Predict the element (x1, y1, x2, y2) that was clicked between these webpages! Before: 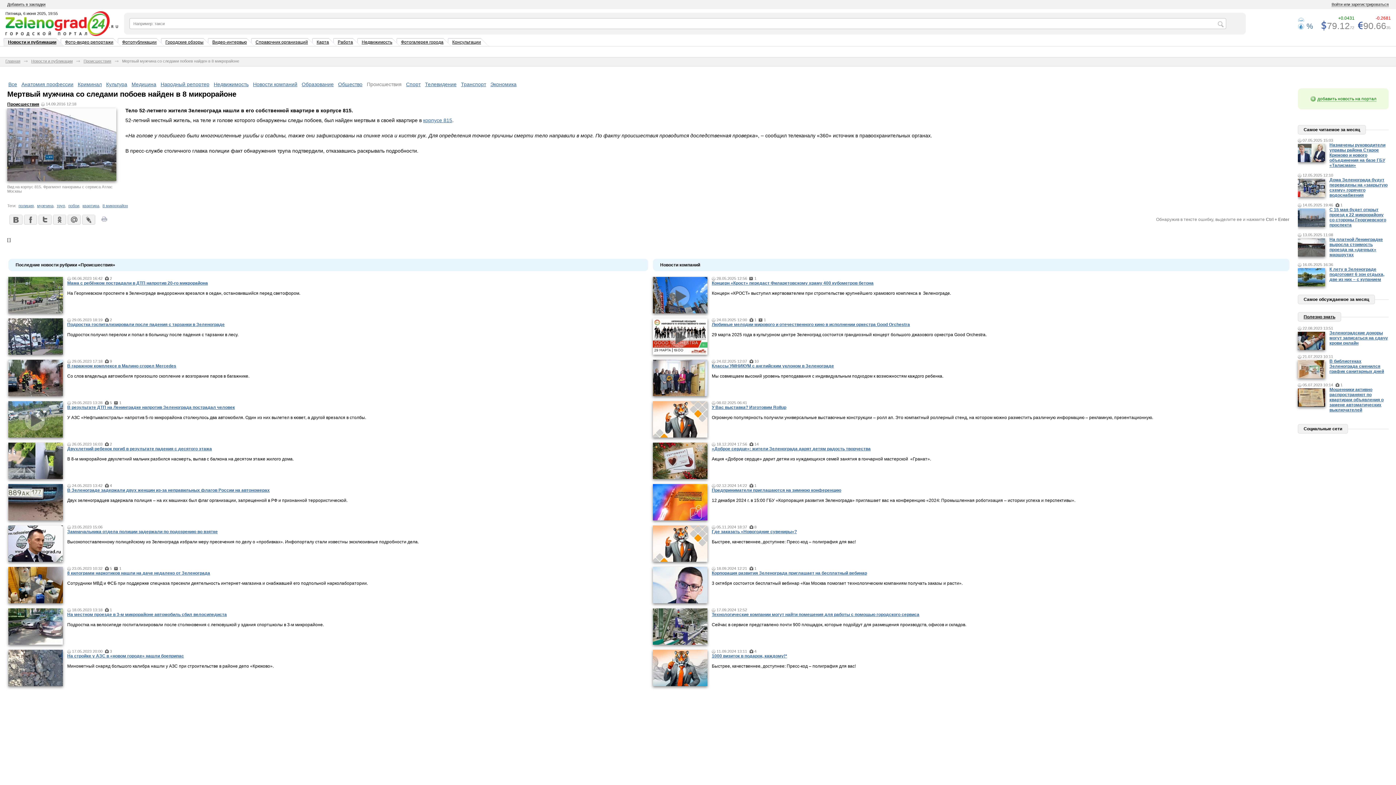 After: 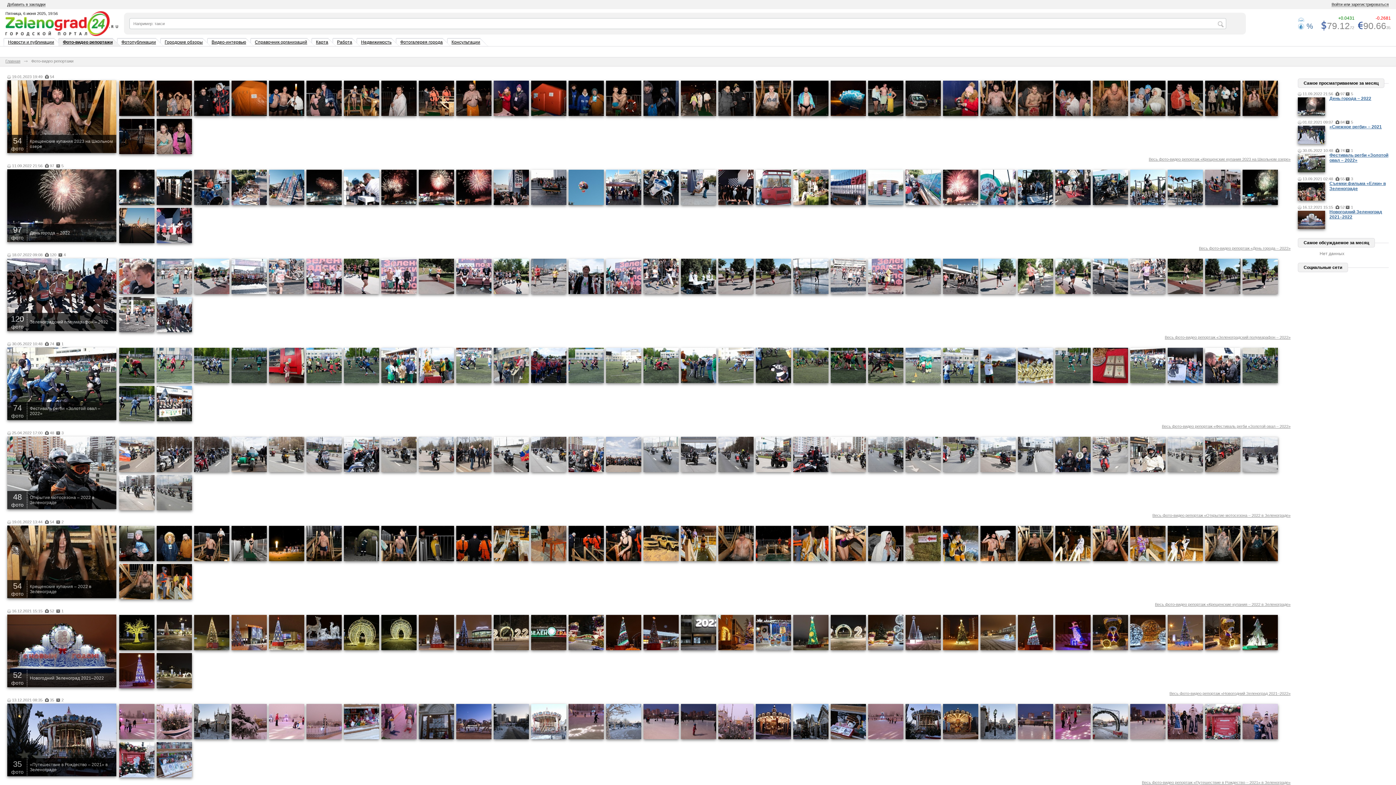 Action: bbox: (65, 39, 113, 44) label: Фото-видео репортажи